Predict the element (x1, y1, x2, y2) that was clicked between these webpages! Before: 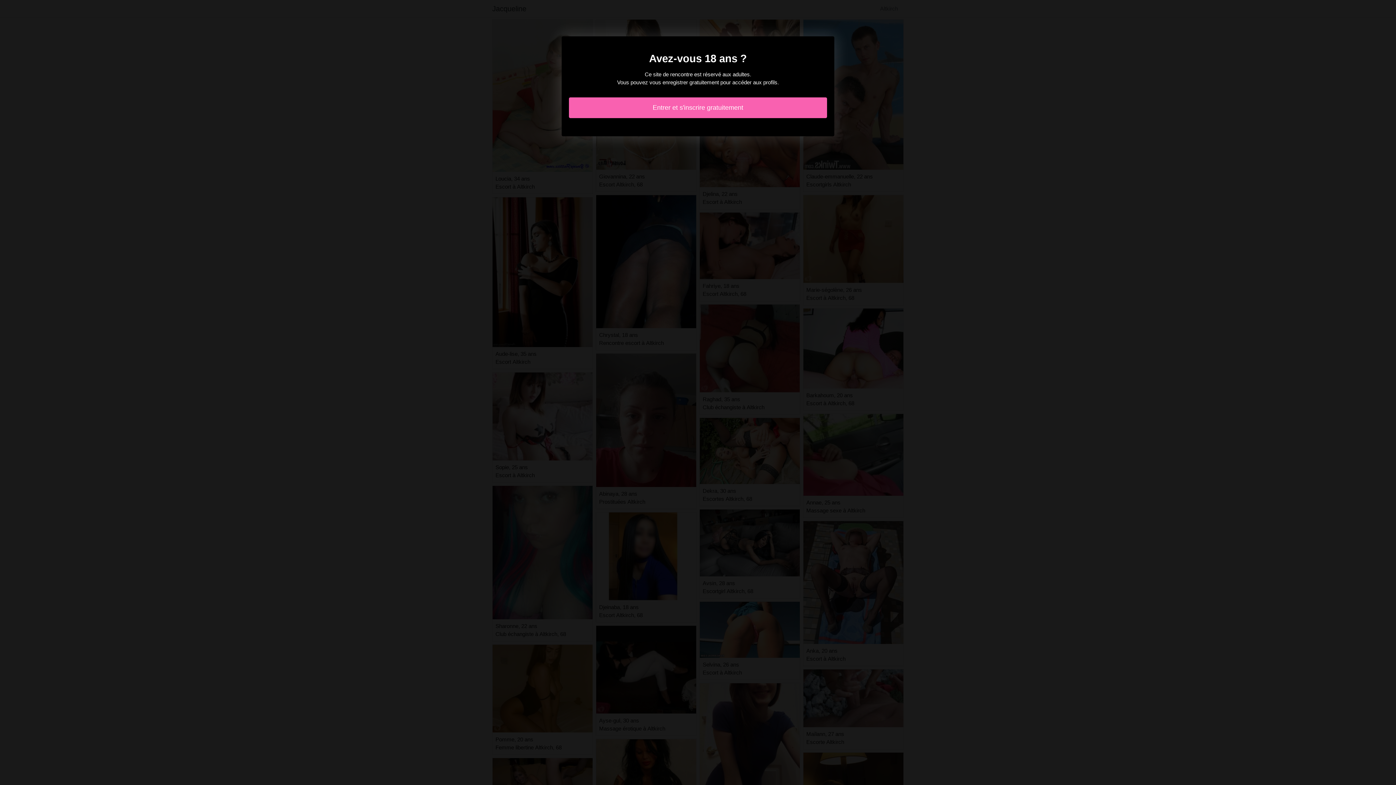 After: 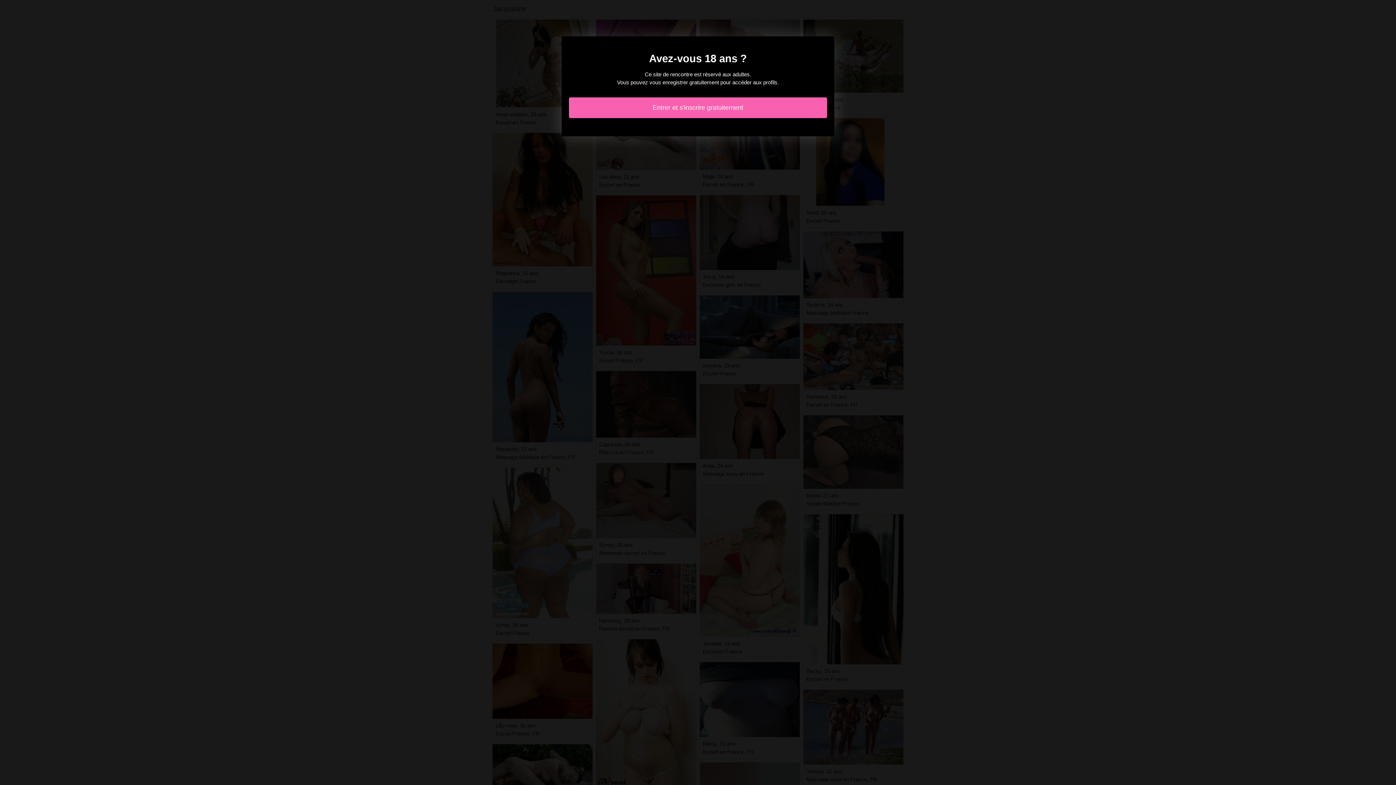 Action: label: Entrer et s'inscrire gratuitement bbox: (569, 97, 827, 118)